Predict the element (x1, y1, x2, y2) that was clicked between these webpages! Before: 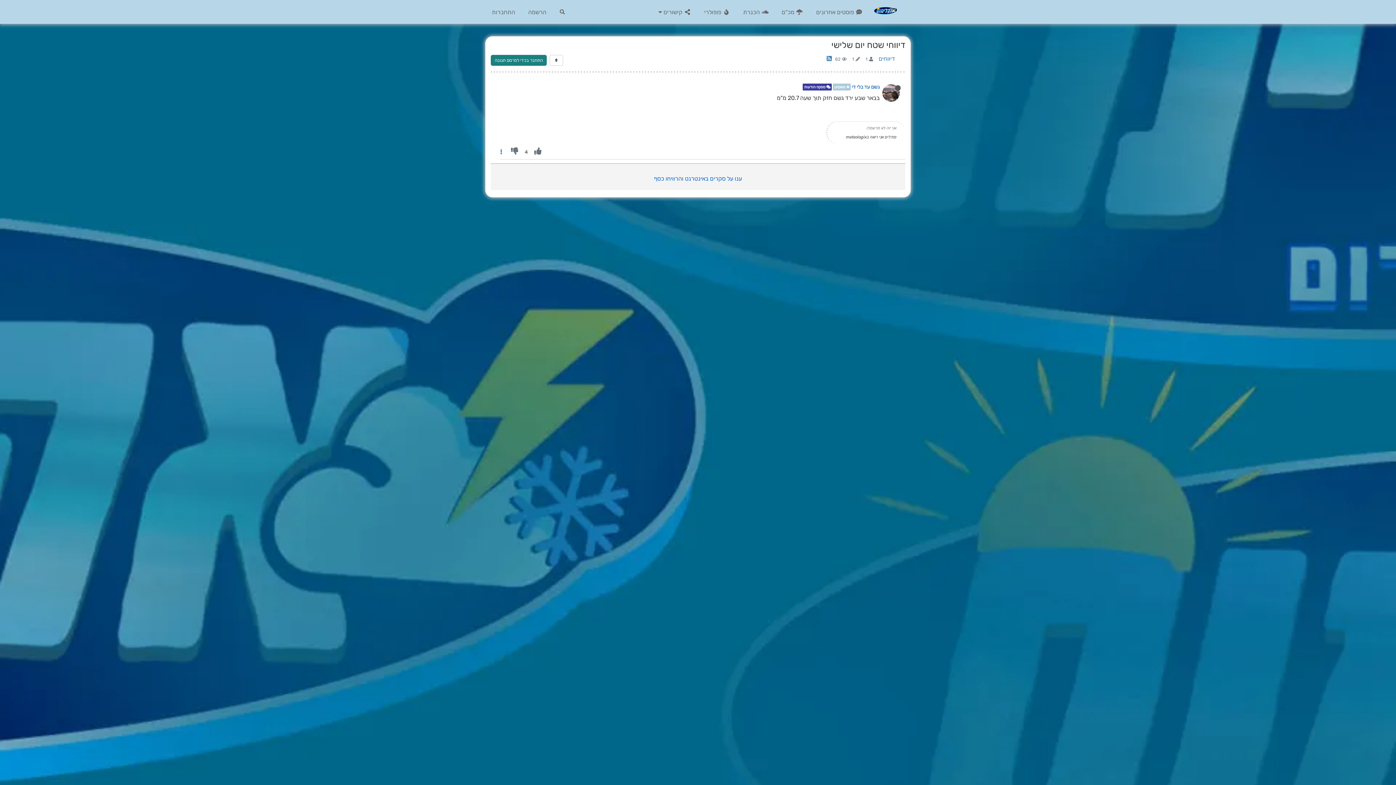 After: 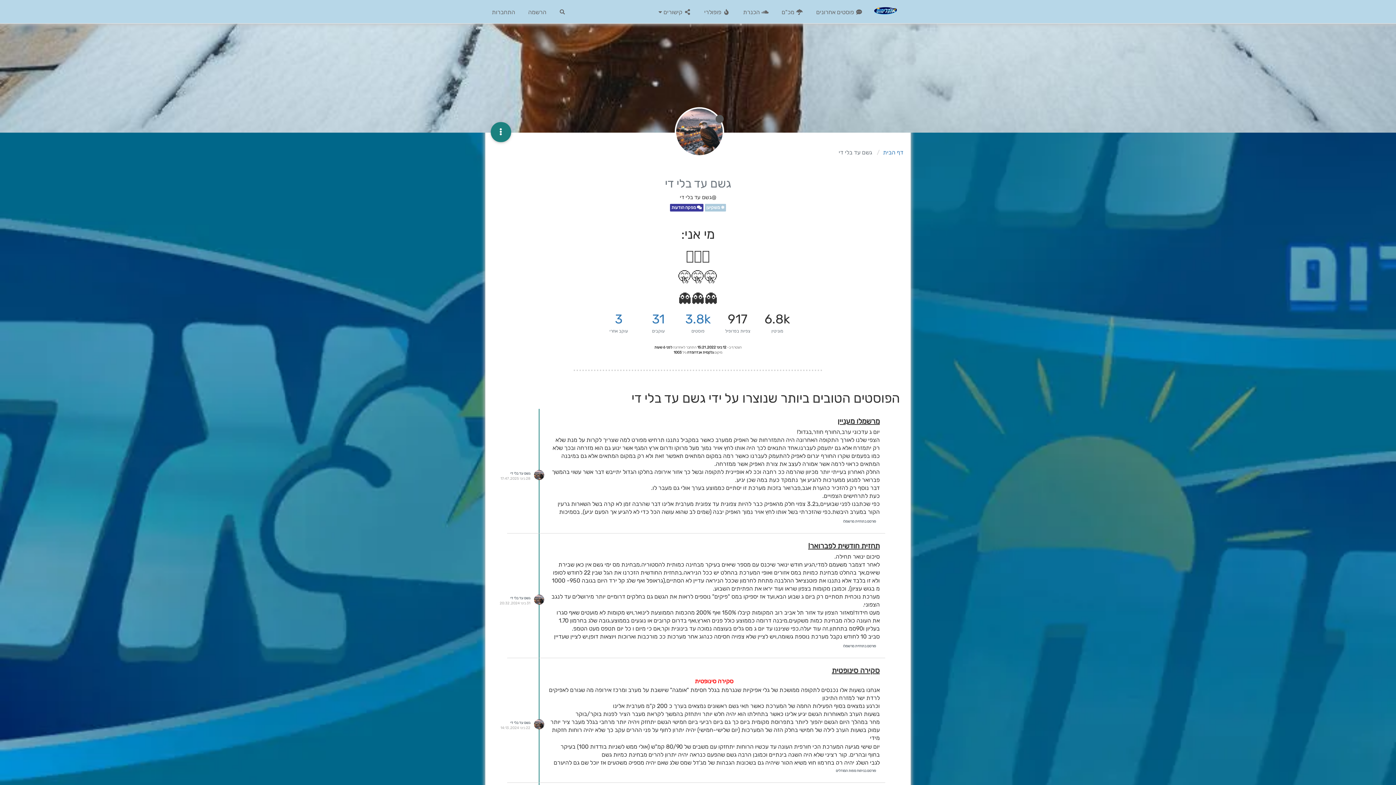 Action: label: גשם עד בלי די bbox: (852, 84, 880, 89)